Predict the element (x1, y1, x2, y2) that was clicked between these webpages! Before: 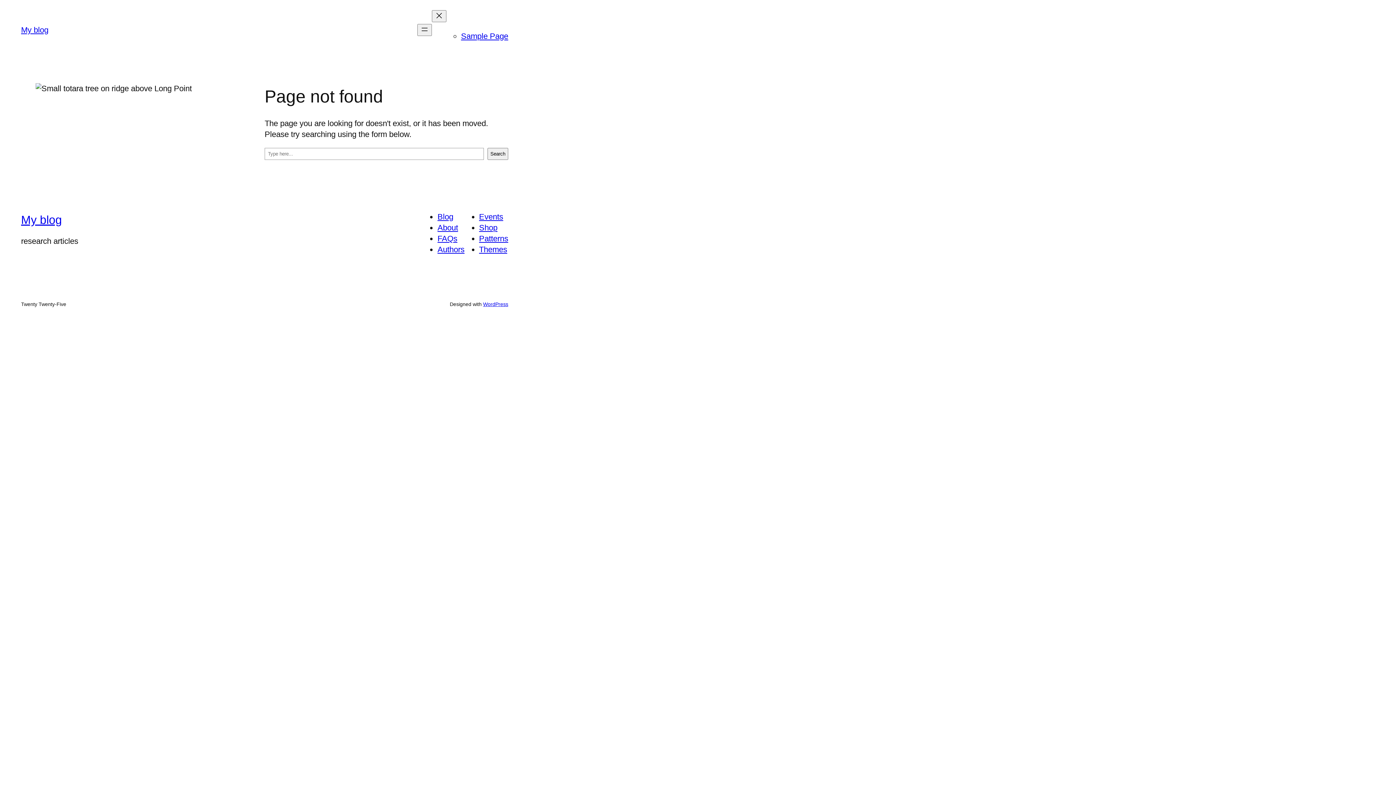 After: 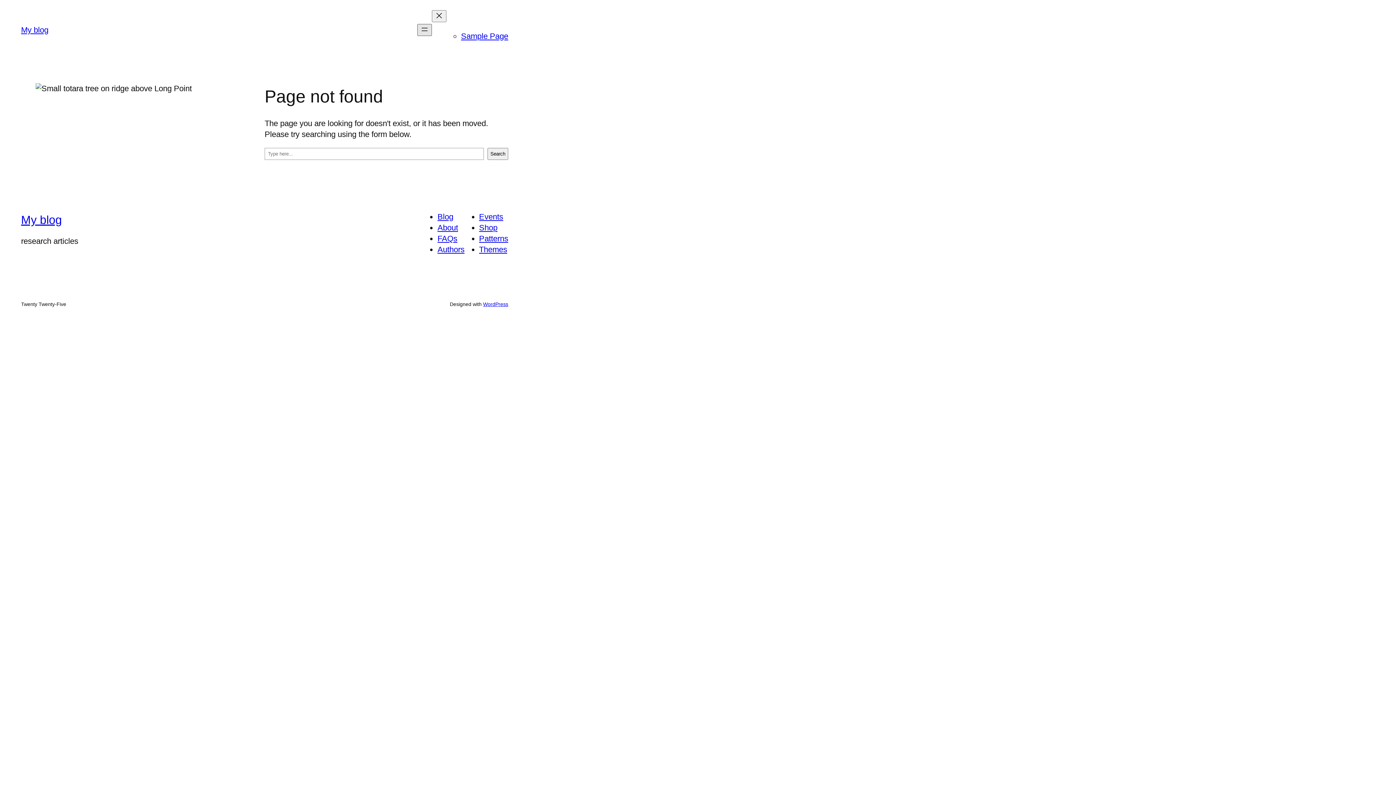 Action: label: Open menu bbox: (417, 24, 432, 36)